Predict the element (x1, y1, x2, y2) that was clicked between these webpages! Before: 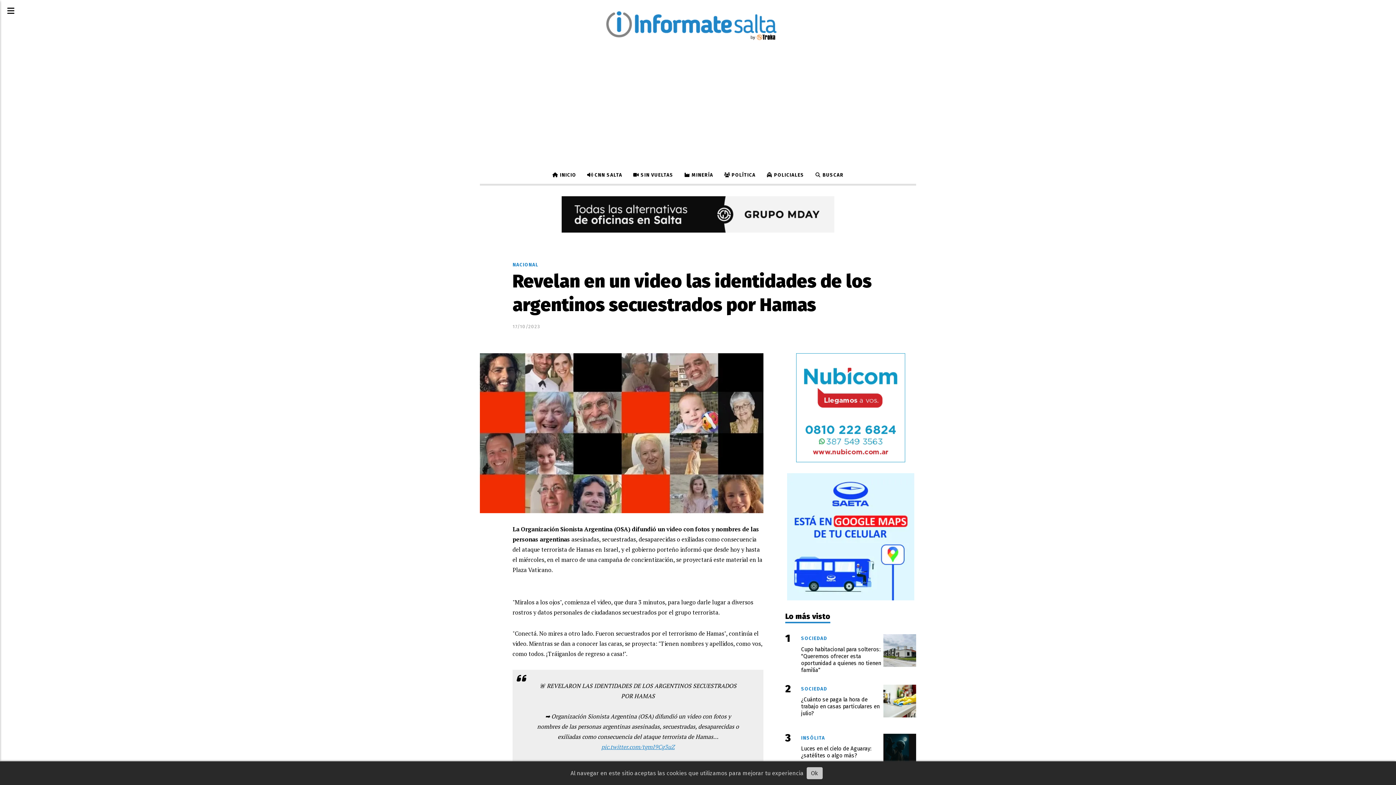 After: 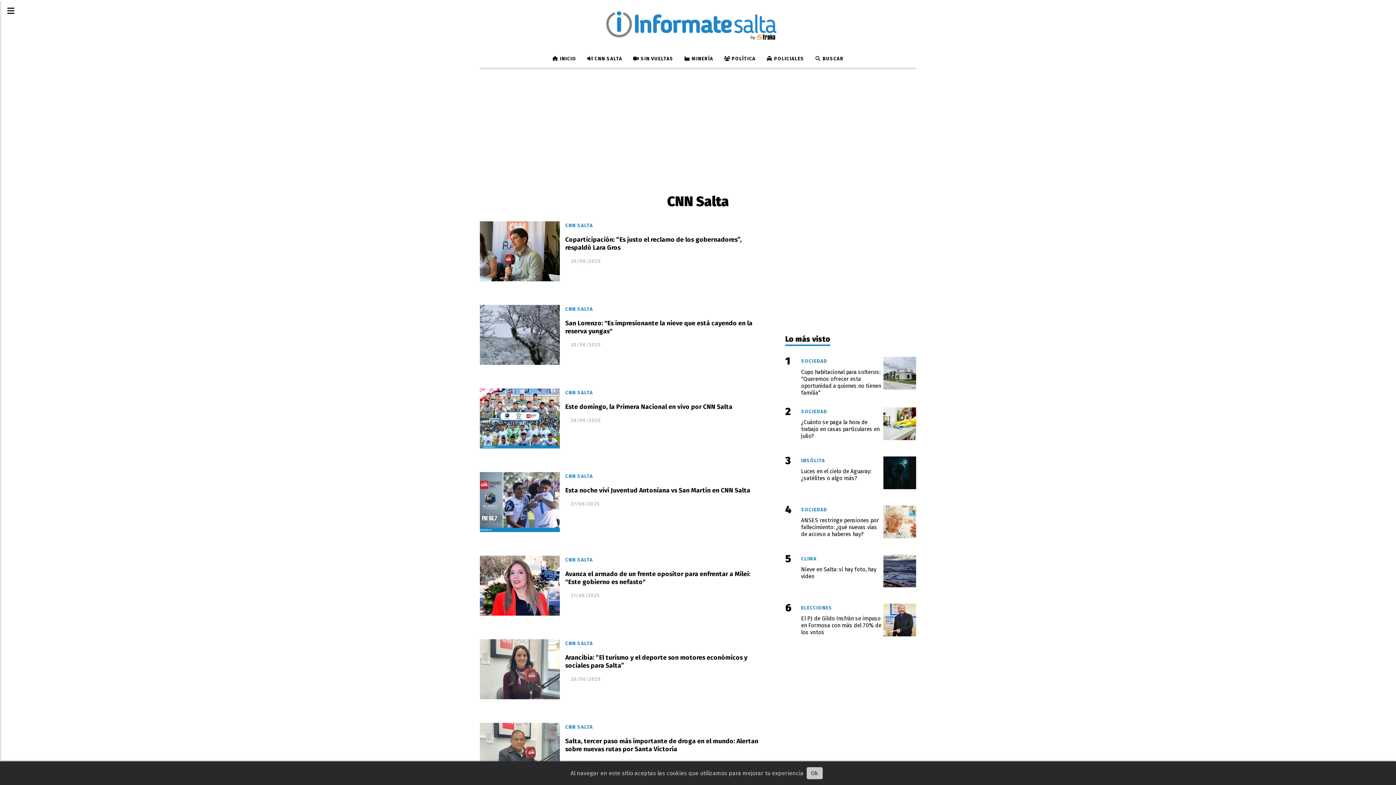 Action: label:  CNN SALTA bbox: (581, 167, 627, 183)